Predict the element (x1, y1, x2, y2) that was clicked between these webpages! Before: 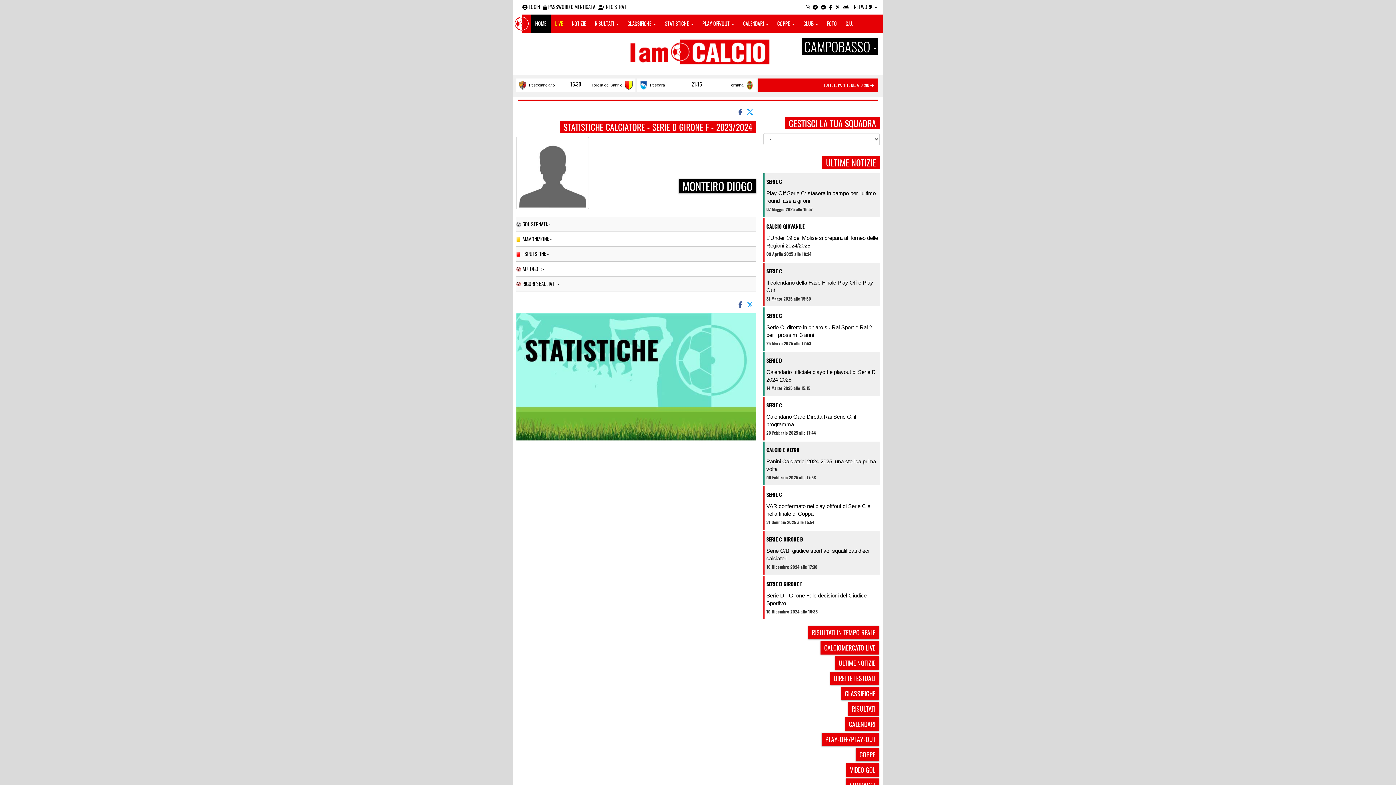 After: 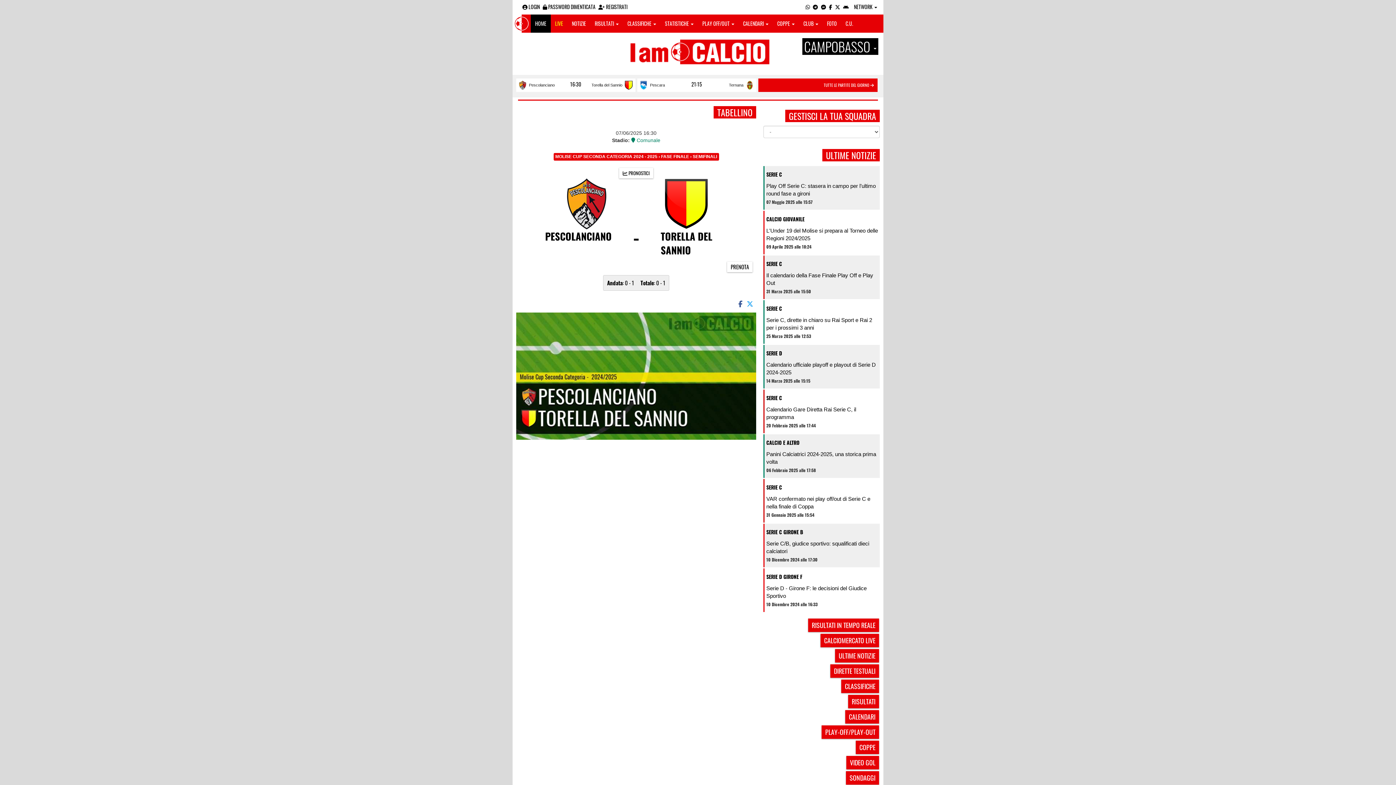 Action: bbox: (568, 80, 582, 88) label: 16:30